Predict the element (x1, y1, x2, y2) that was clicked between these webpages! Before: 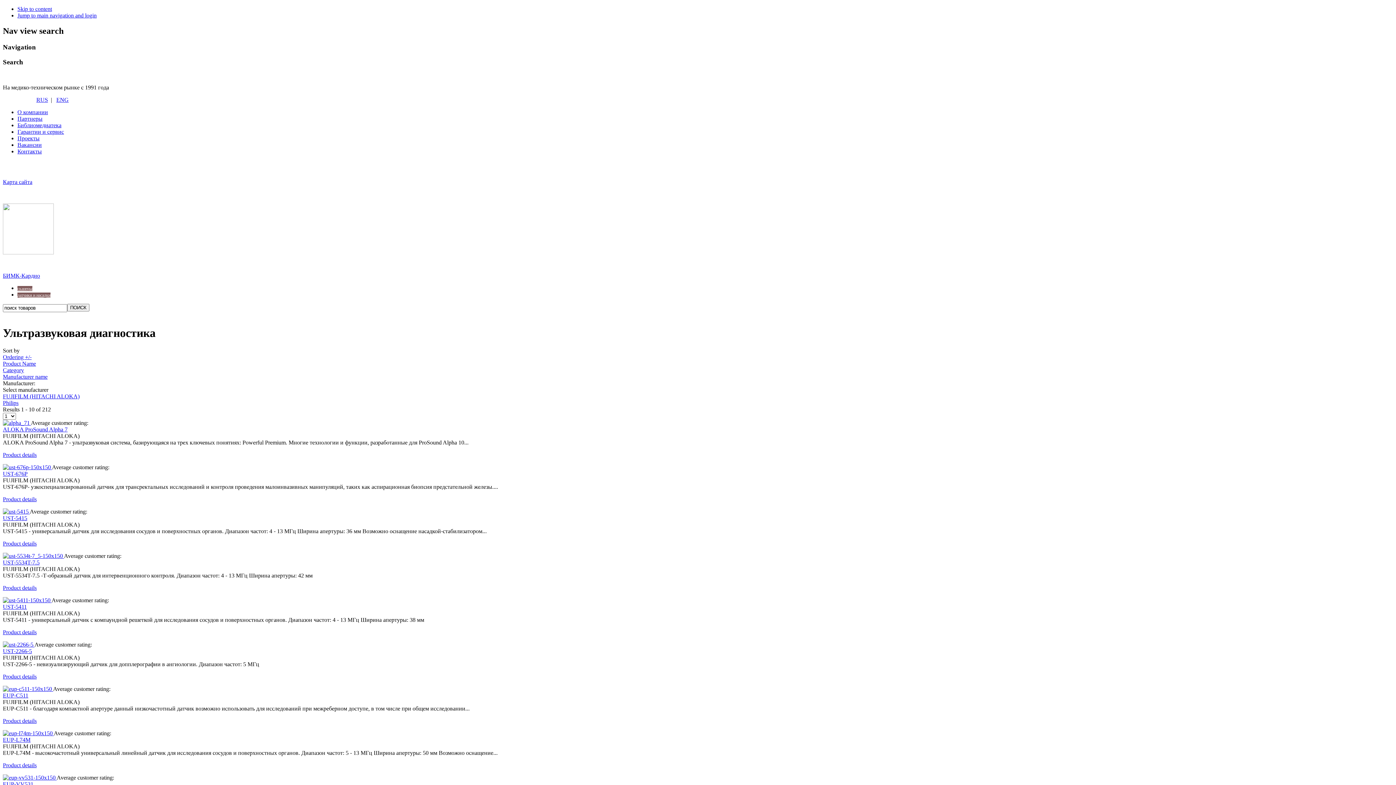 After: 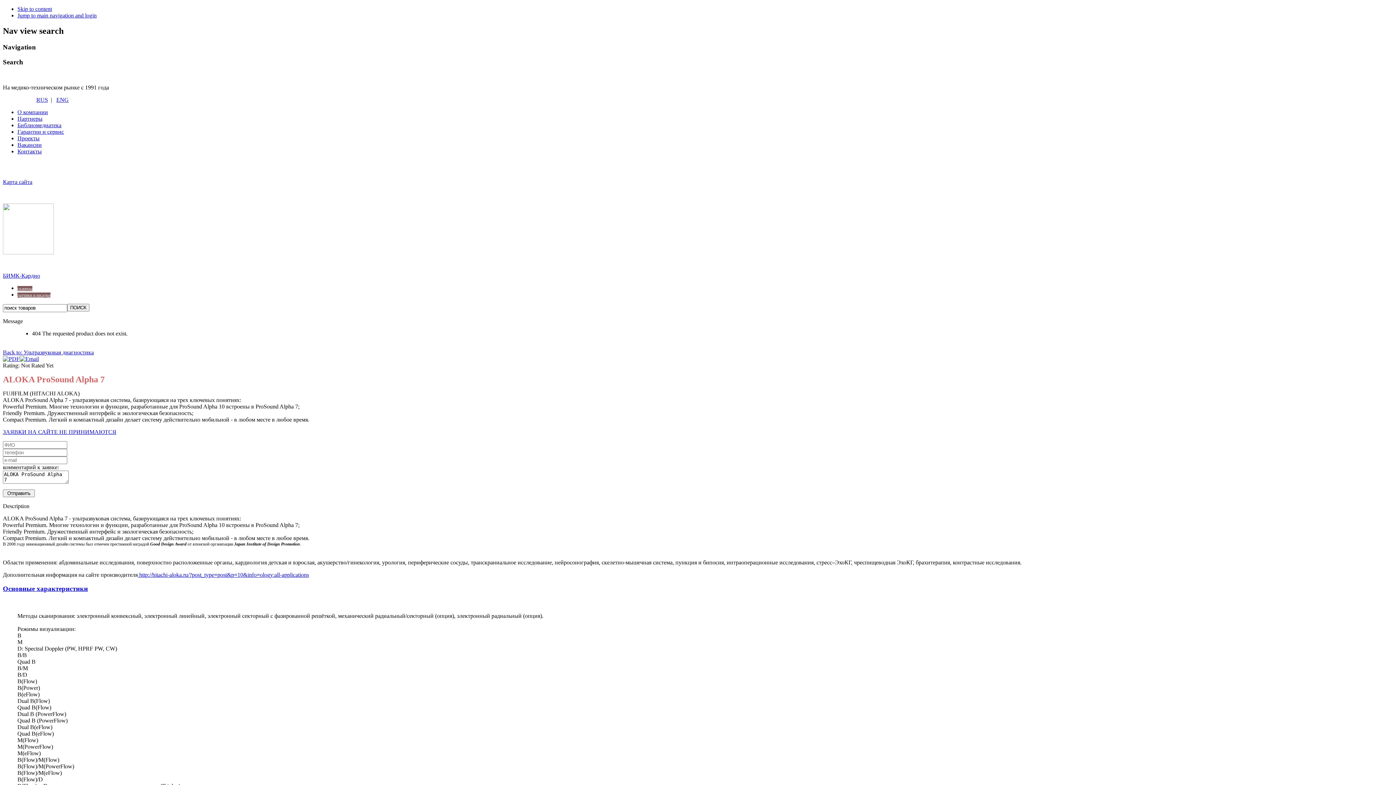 Action: label: Product details bbox: (2, 452, 36, 458)